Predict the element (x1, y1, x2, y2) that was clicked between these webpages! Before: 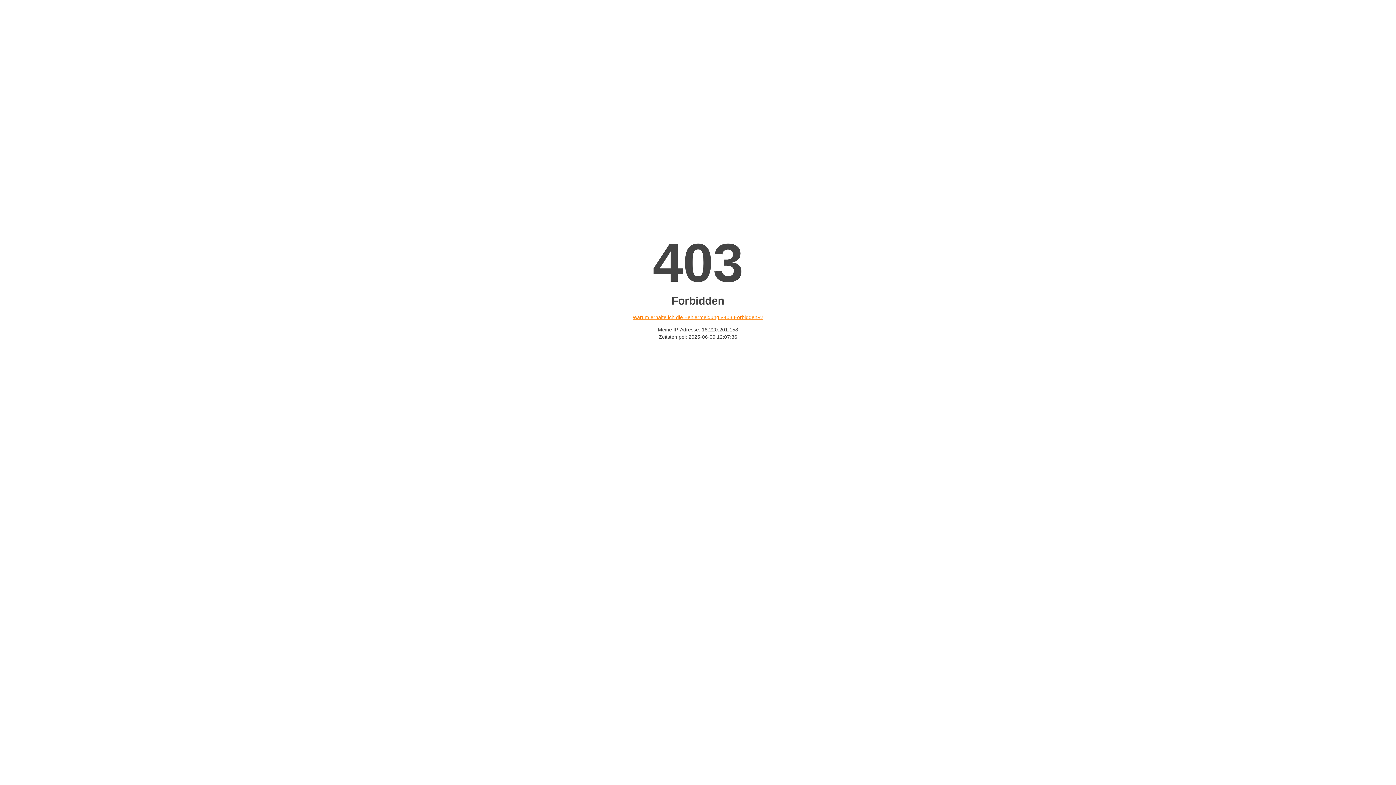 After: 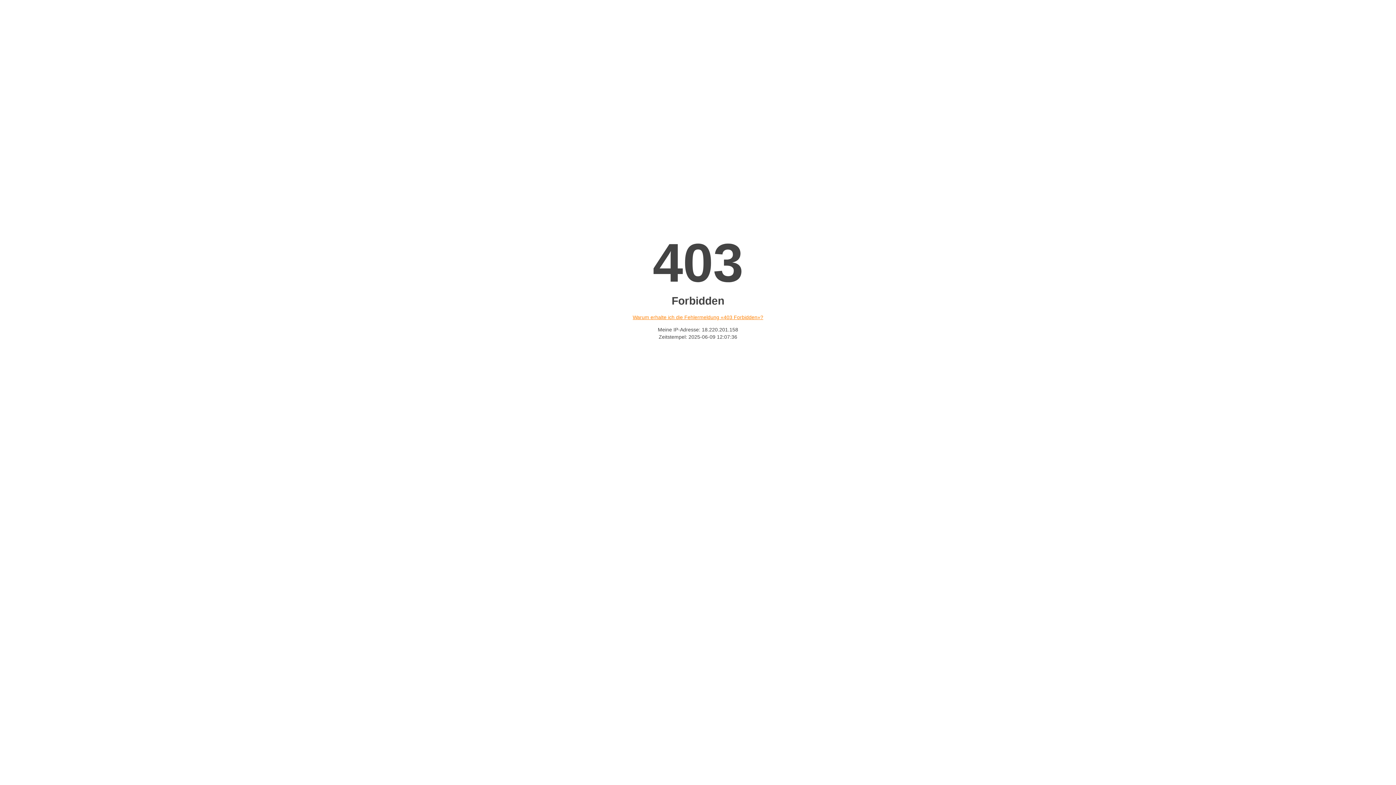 Action: bbox: (632, 314, 763, 320) label: Warum erhalte ich die Fehlermeldung «403 Forbidden»?